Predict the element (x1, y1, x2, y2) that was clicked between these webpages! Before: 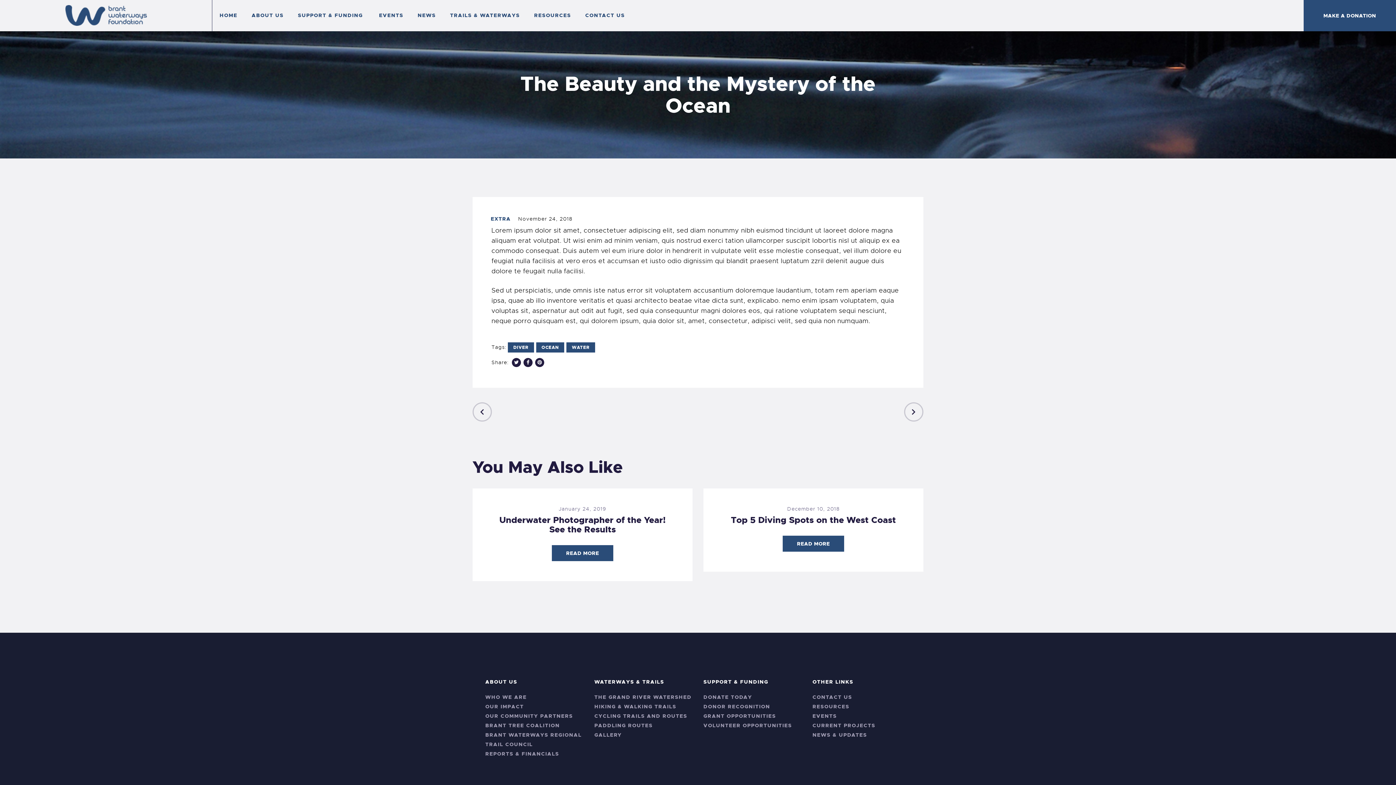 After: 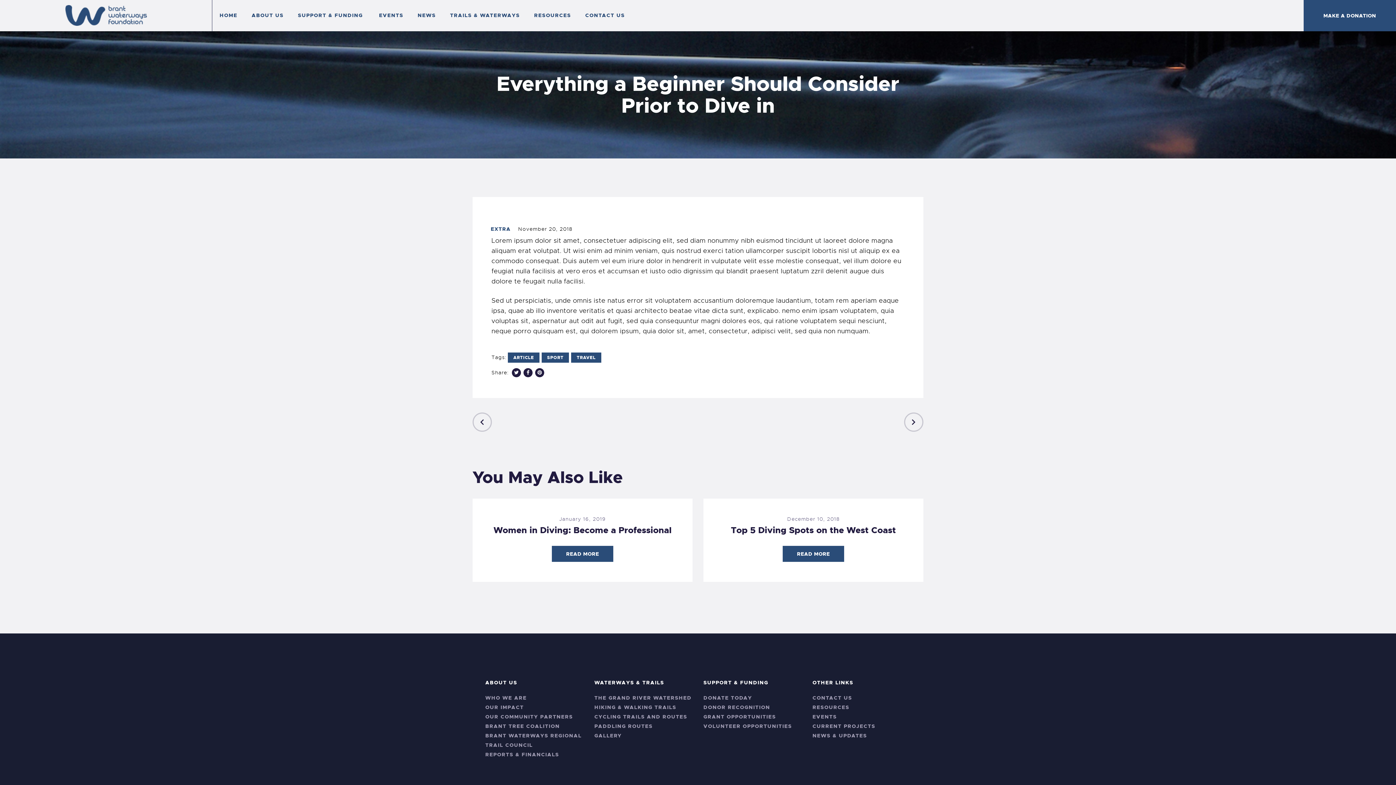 Action: label: PREVIOUS POST bbox: (472, 402, 527, 424)